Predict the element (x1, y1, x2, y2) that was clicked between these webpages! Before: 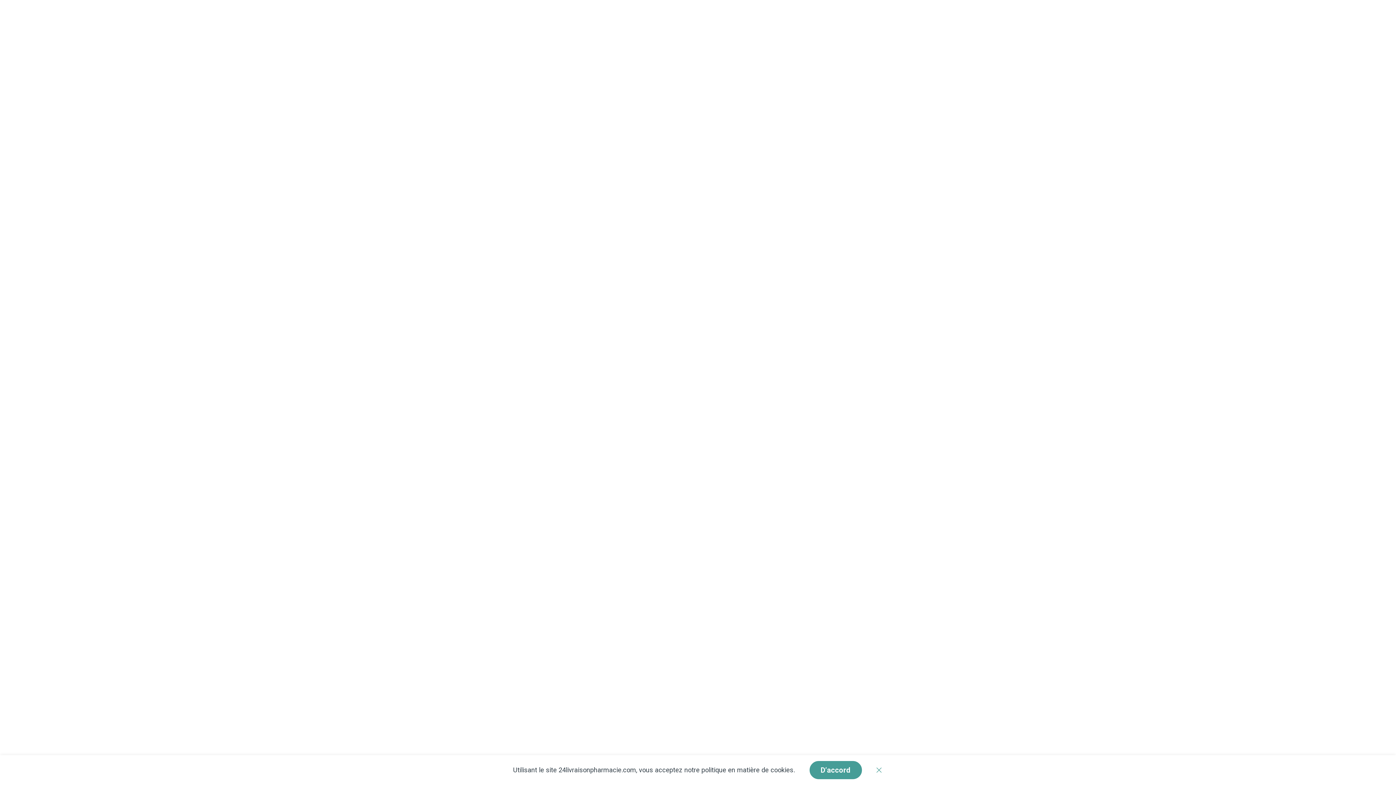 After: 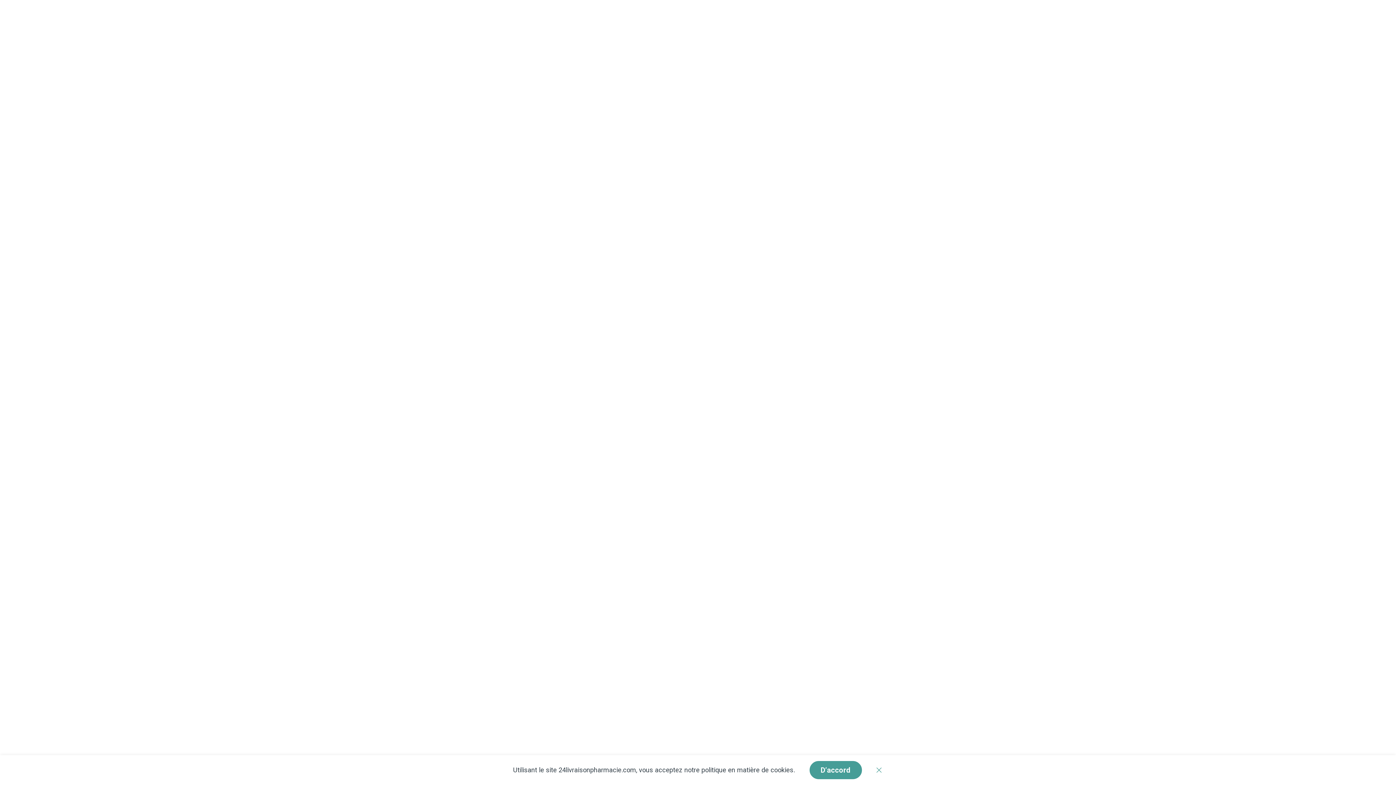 Action: label: EUR bbox: (767, 14, 869, 21)